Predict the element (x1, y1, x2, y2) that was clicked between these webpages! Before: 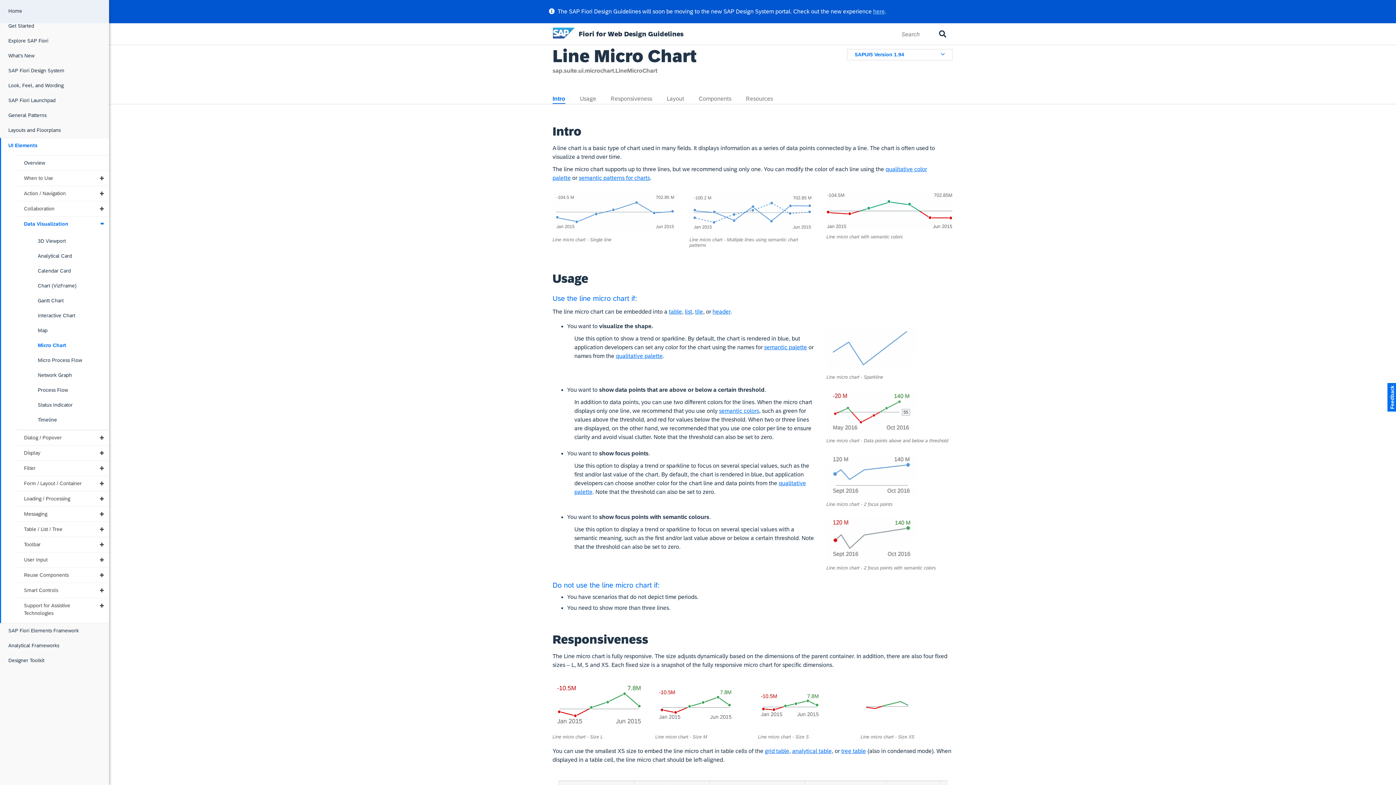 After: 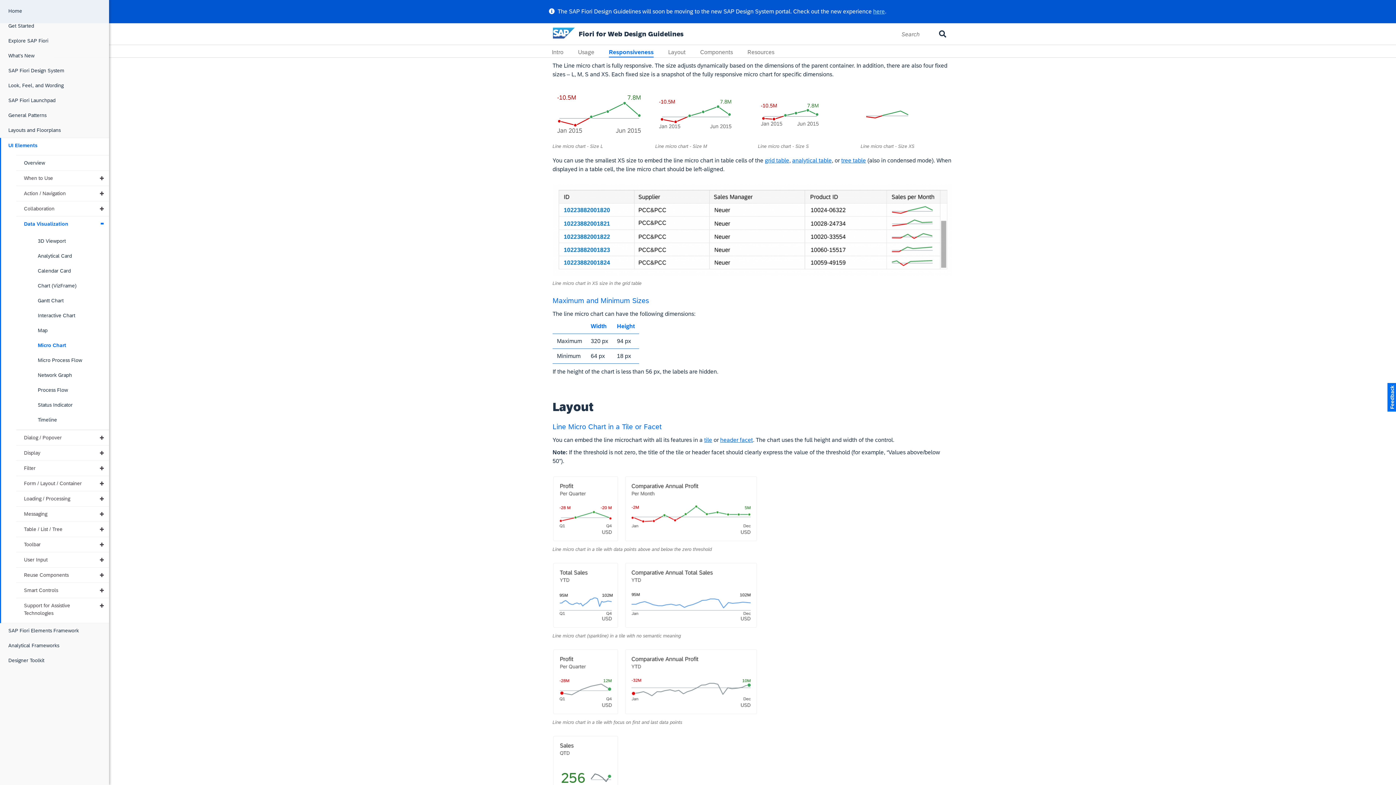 Action: bbox: (610, 91, 652, 104) label: Responsiveness